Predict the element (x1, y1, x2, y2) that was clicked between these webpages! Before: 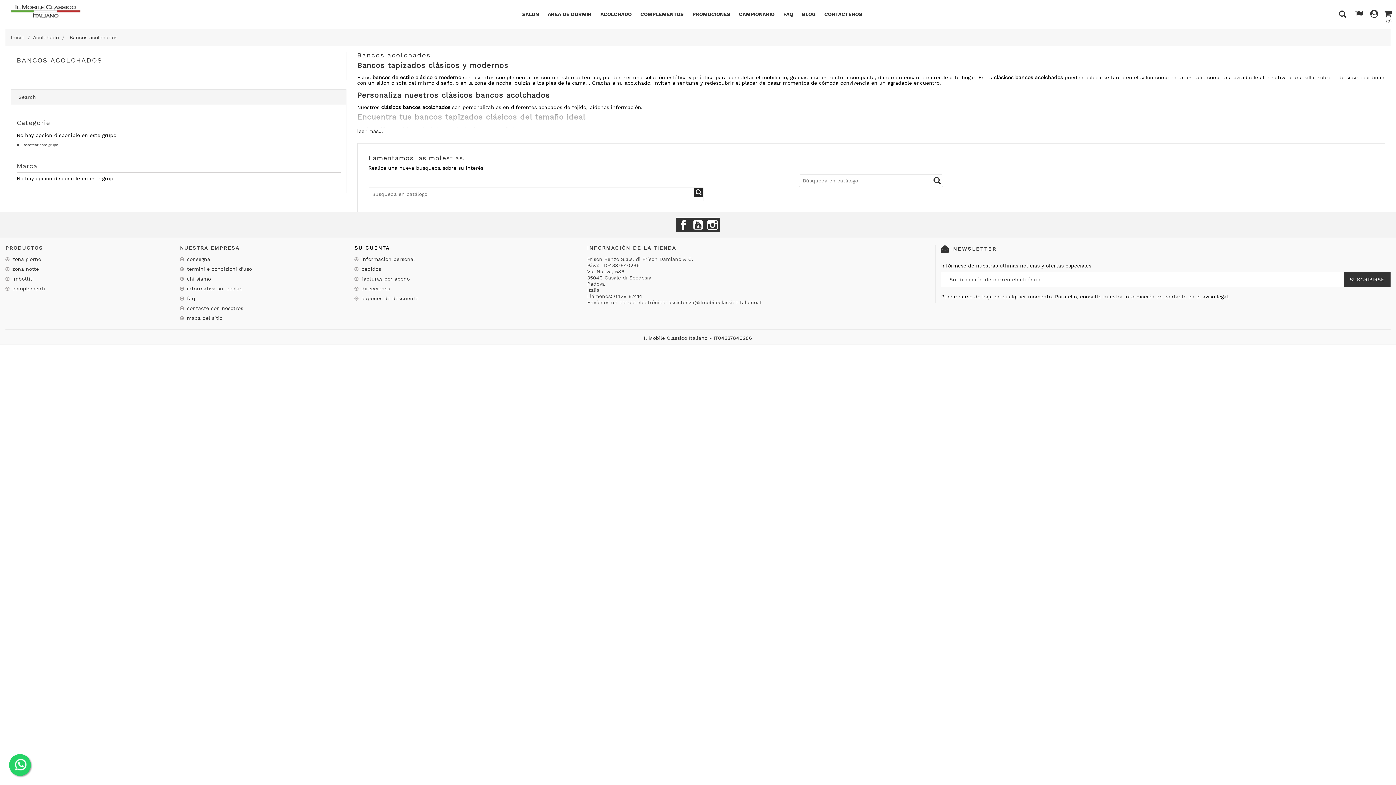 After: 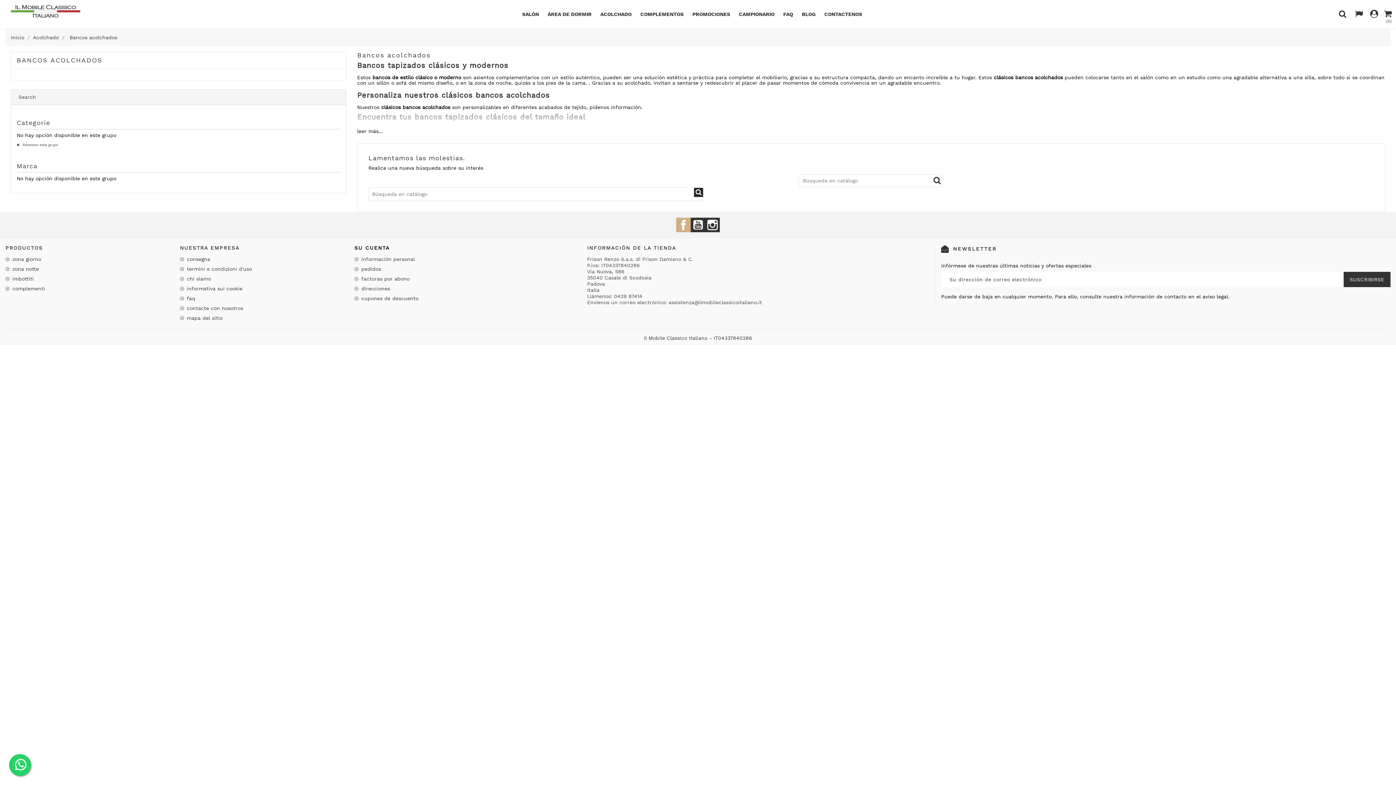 Action: bbox: (676, 217, 690, 232) label: Facebook